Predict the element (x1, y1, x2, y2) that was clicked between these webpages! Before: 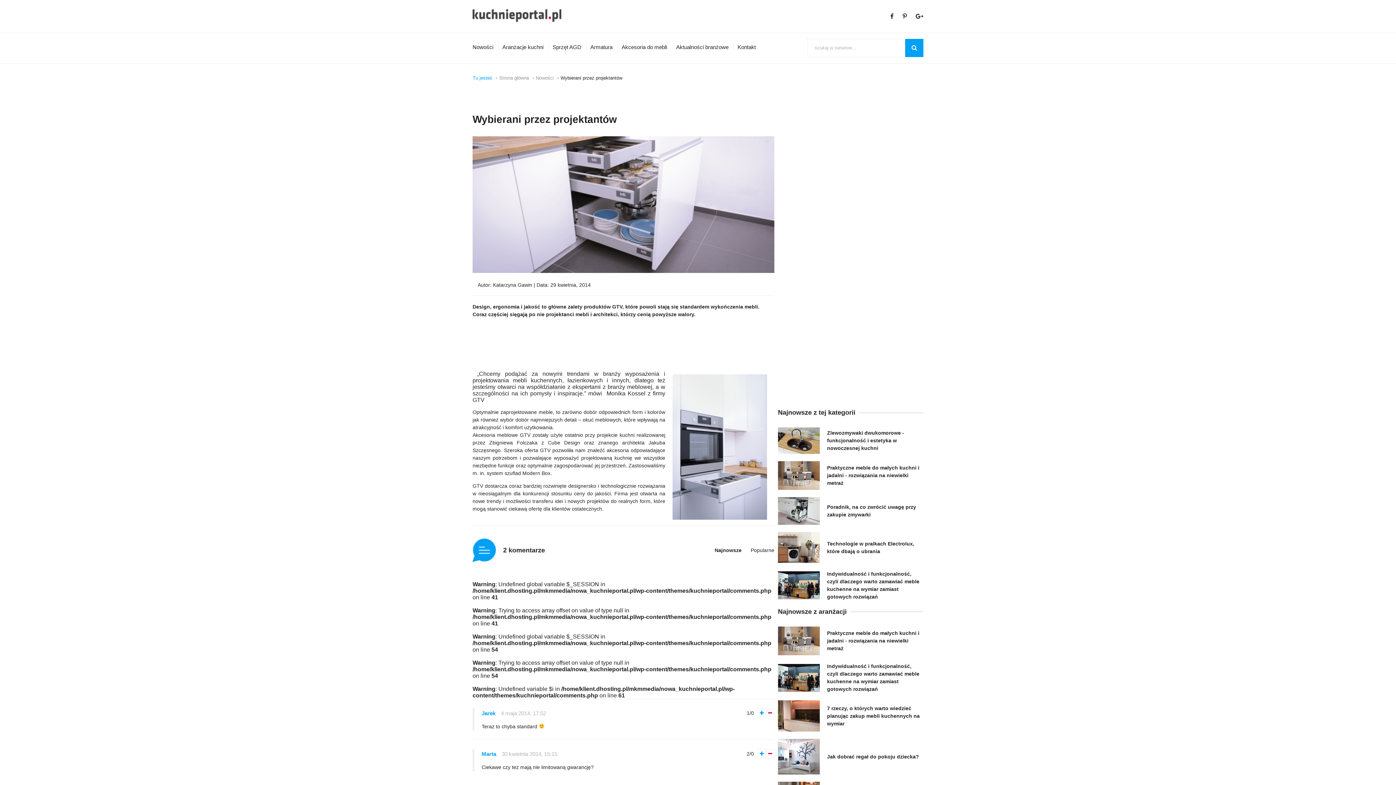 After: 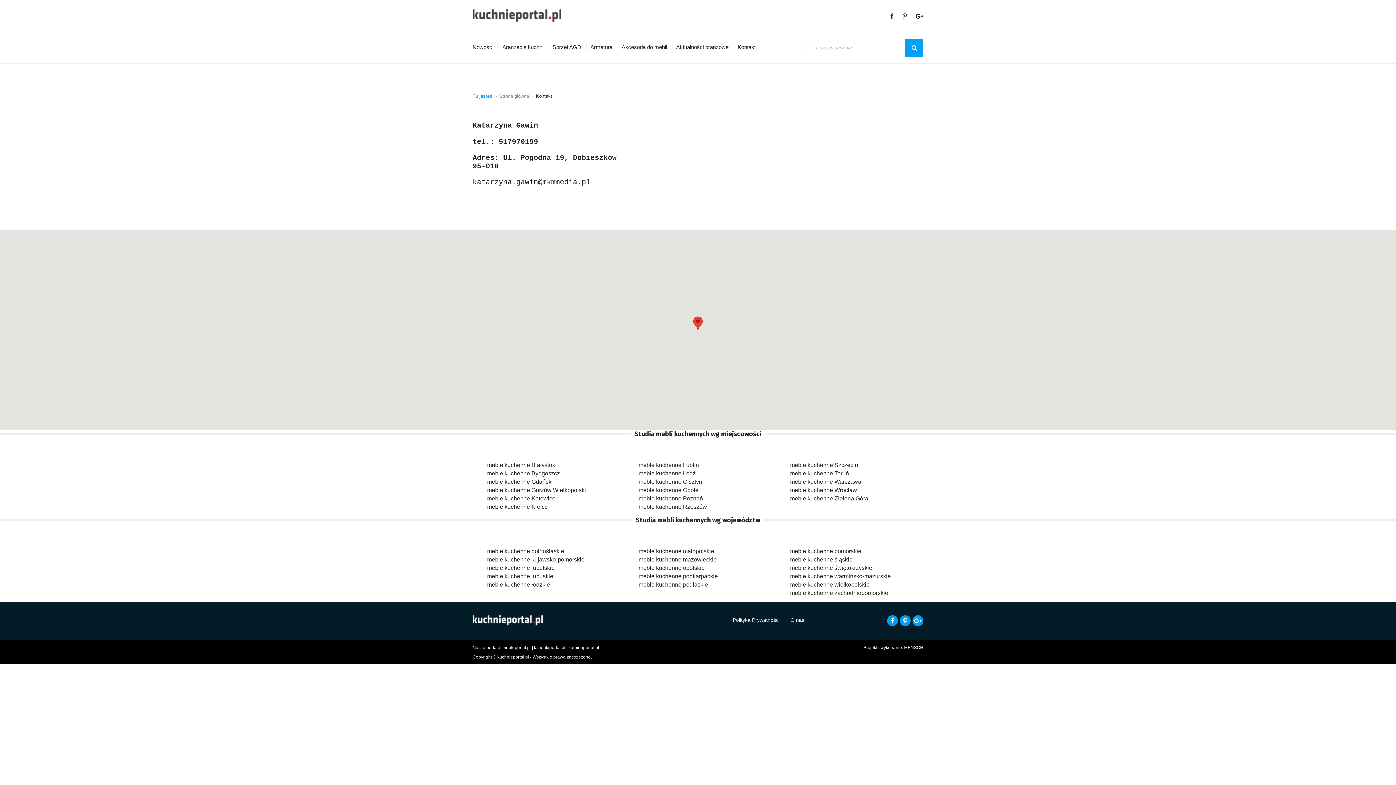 Action: bbox: (737, 43, 756, 51) label: Kontakt